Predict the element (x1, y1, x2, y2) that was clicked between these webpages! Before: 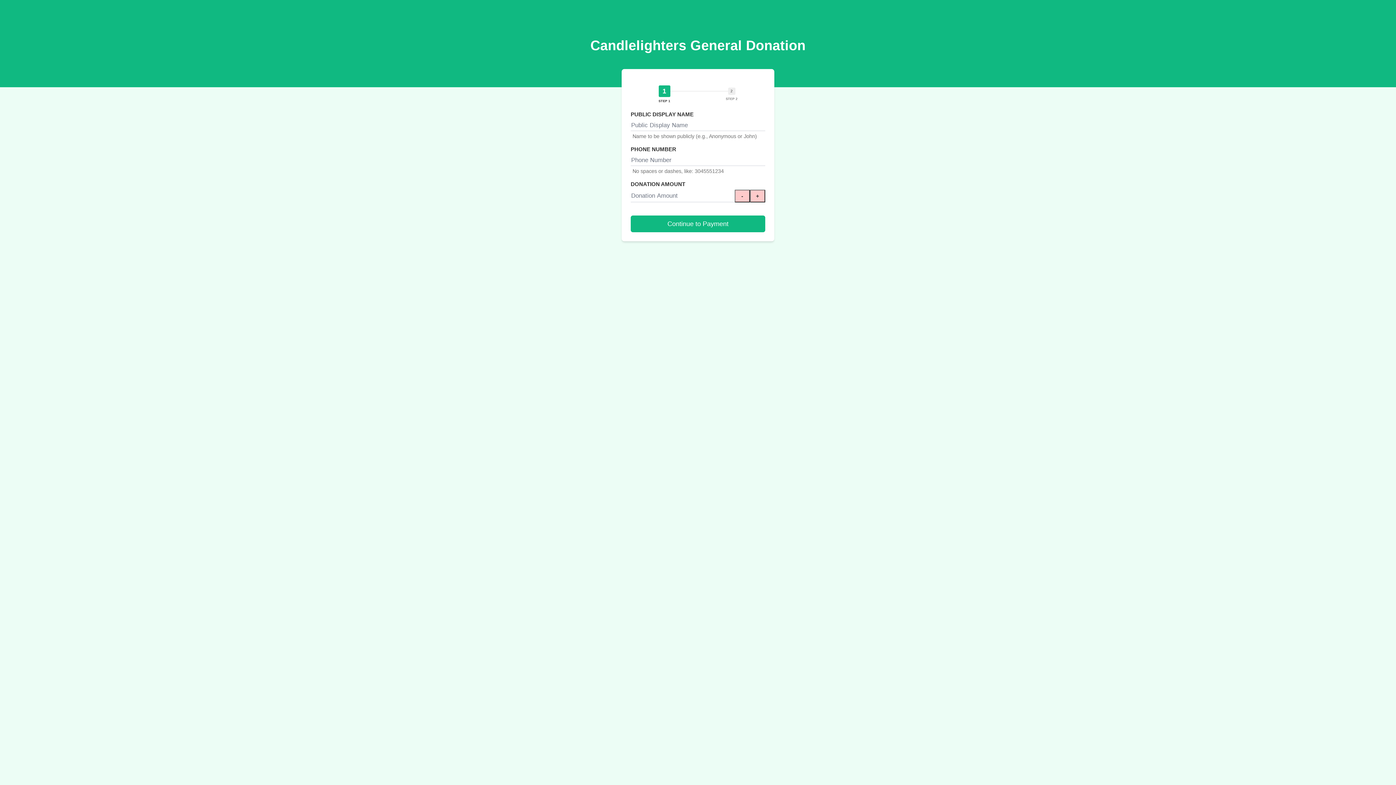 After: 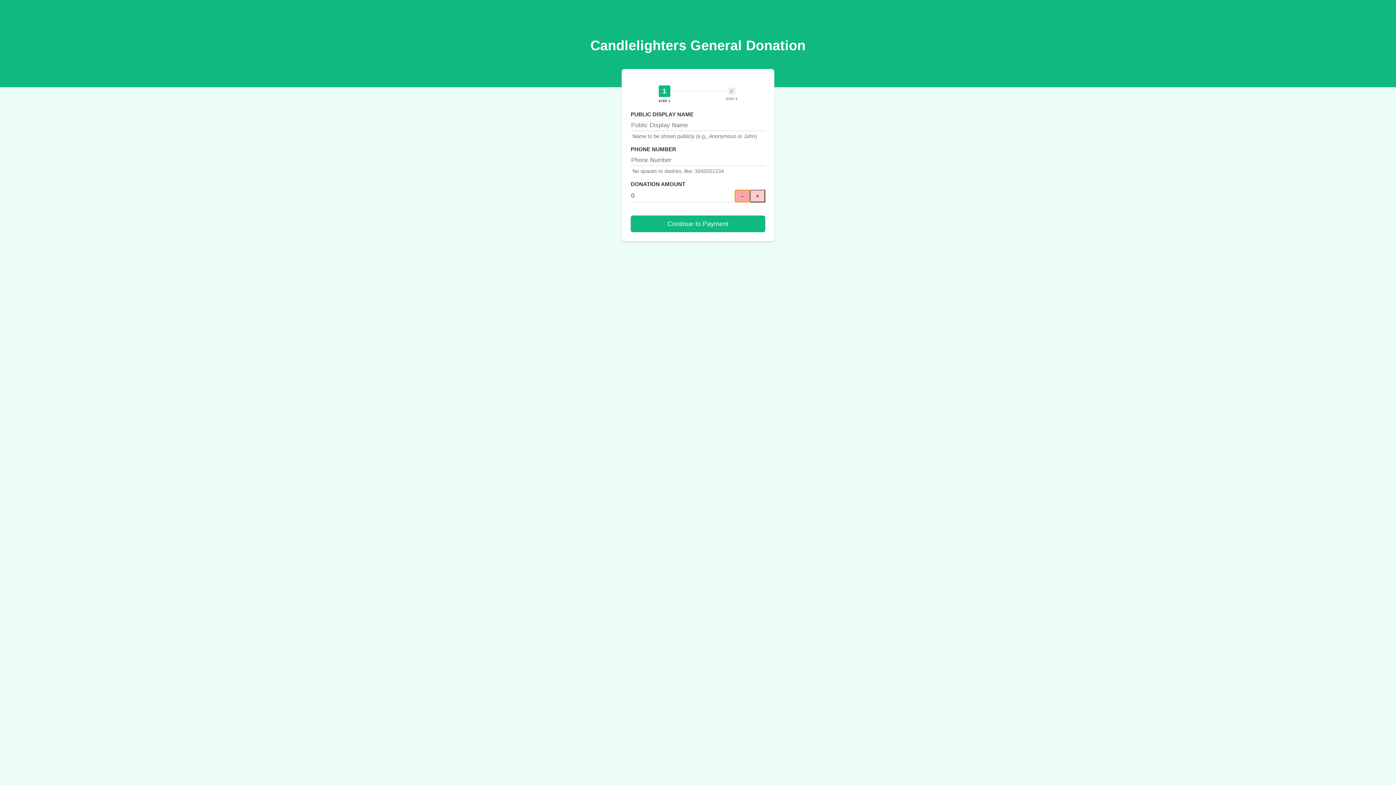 Action: label: - bbox: (734, 189, 750, 202)